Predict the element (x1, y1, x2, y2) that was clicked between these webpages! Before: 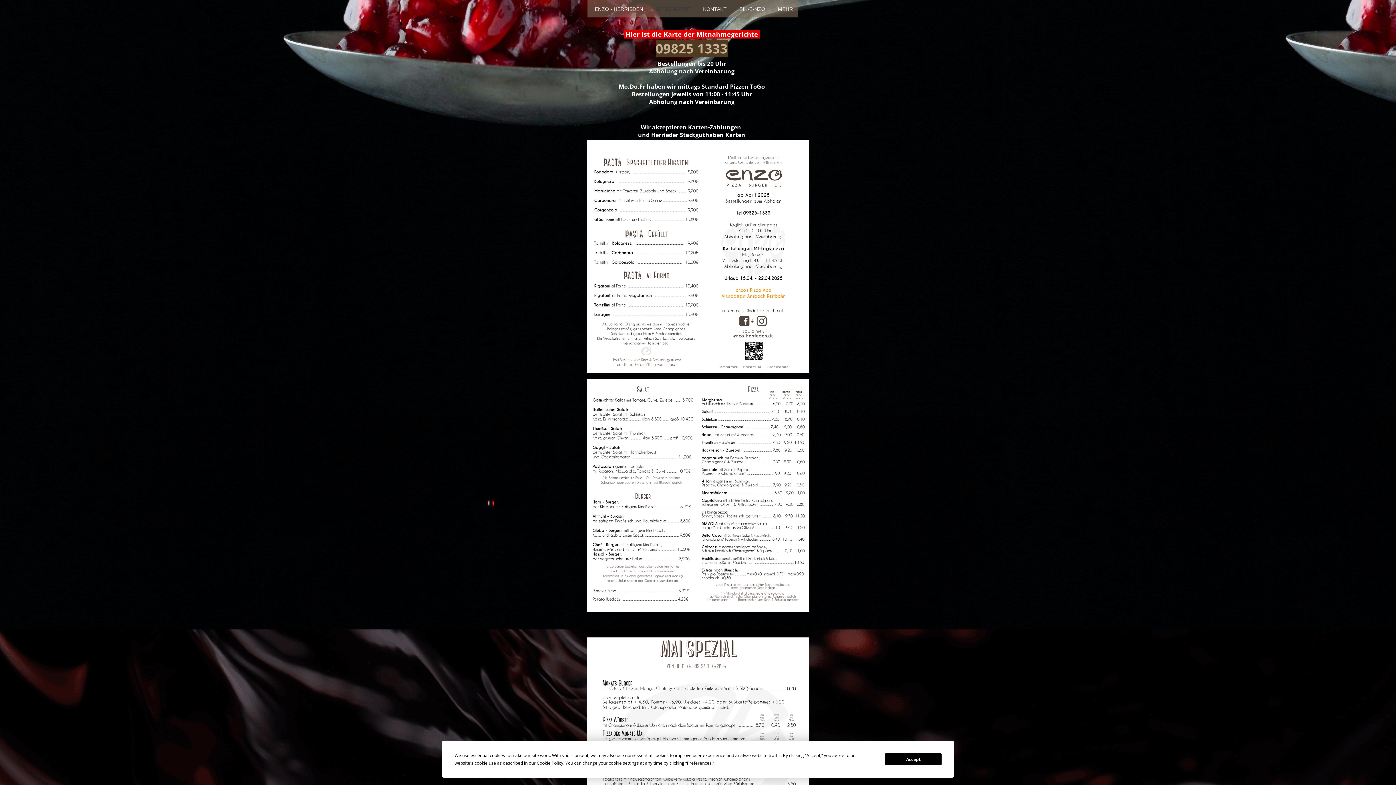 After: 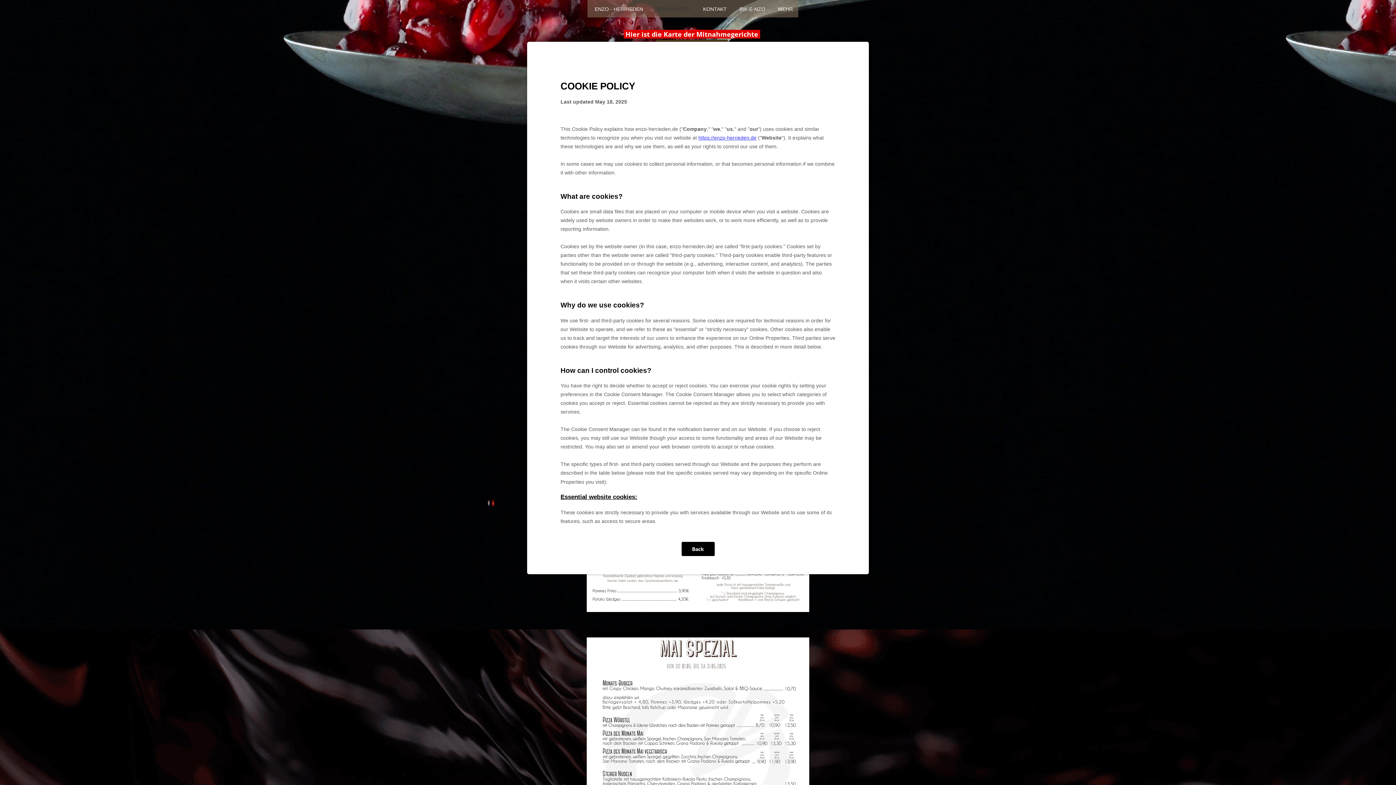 Action: bbox: (536, 760, 563, 766) label: Cookie Policy